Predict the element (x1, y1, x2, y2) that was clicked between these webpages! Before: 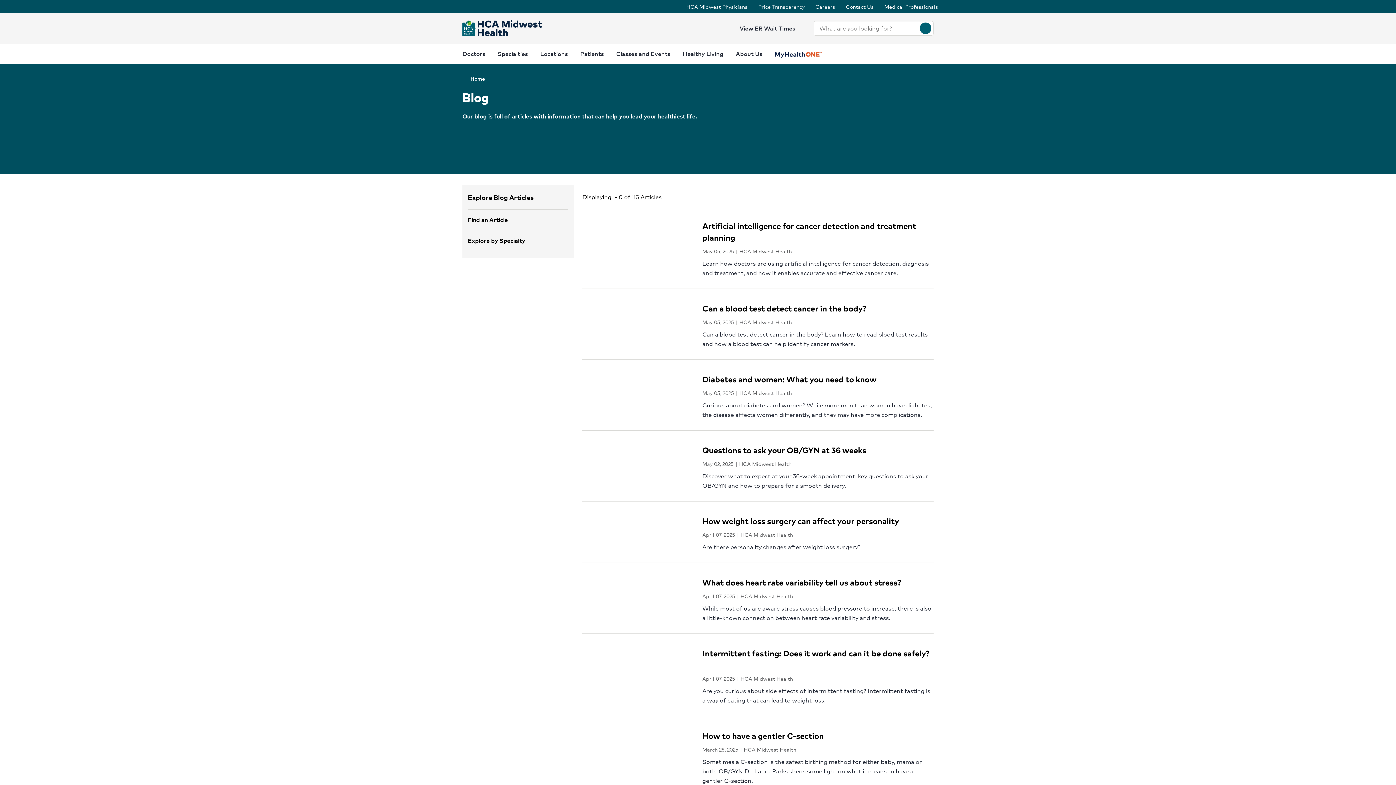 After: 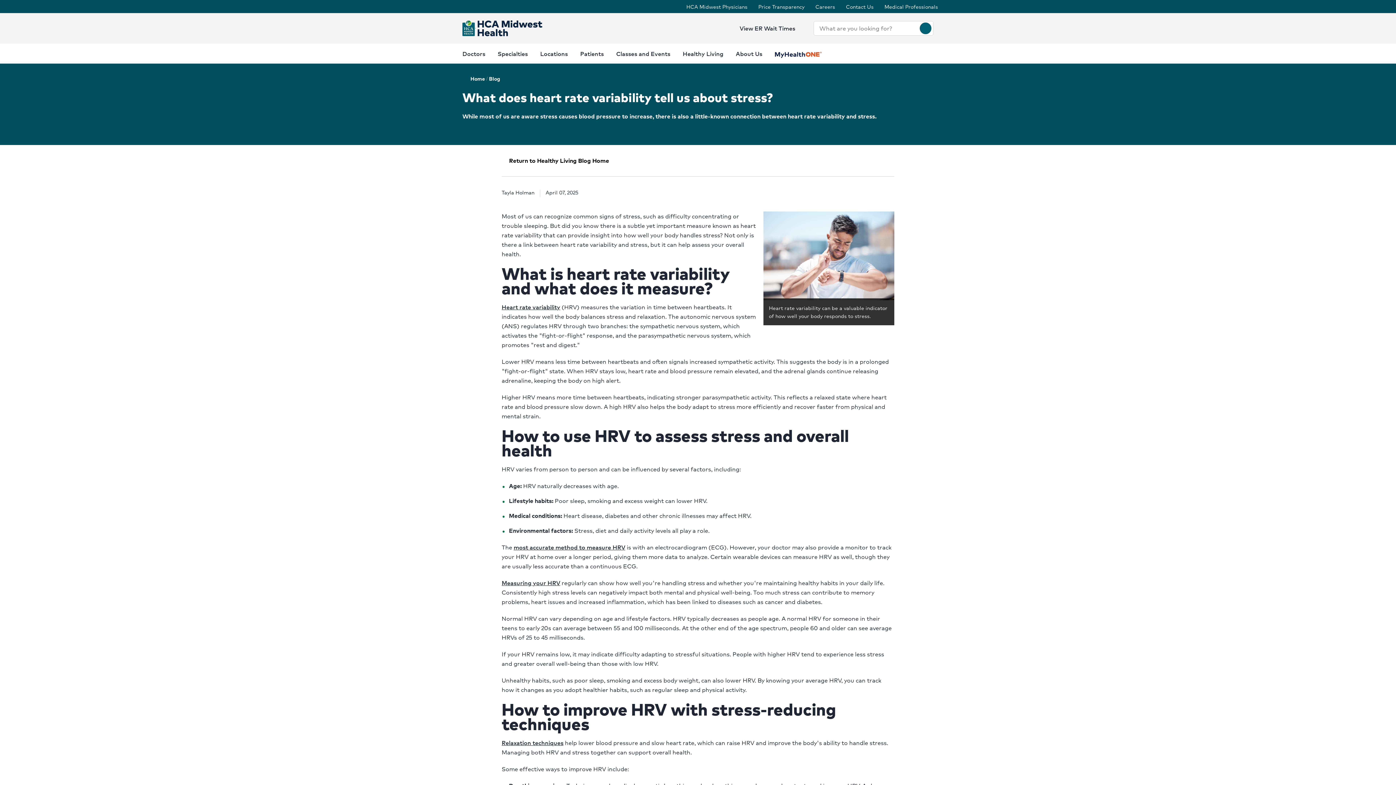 Action: label: What does heart rate variability tell us about stress? bbox: (702, 577, 909, 588)